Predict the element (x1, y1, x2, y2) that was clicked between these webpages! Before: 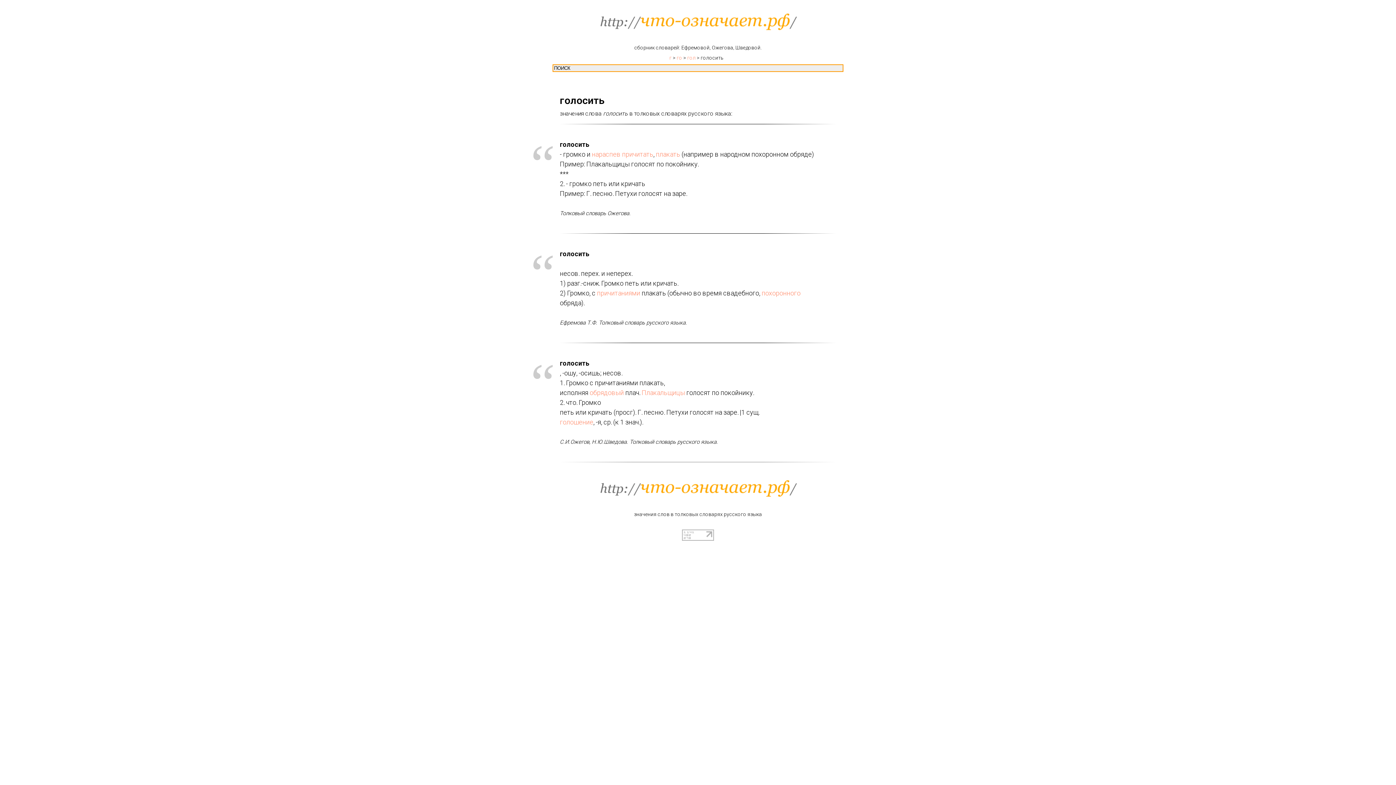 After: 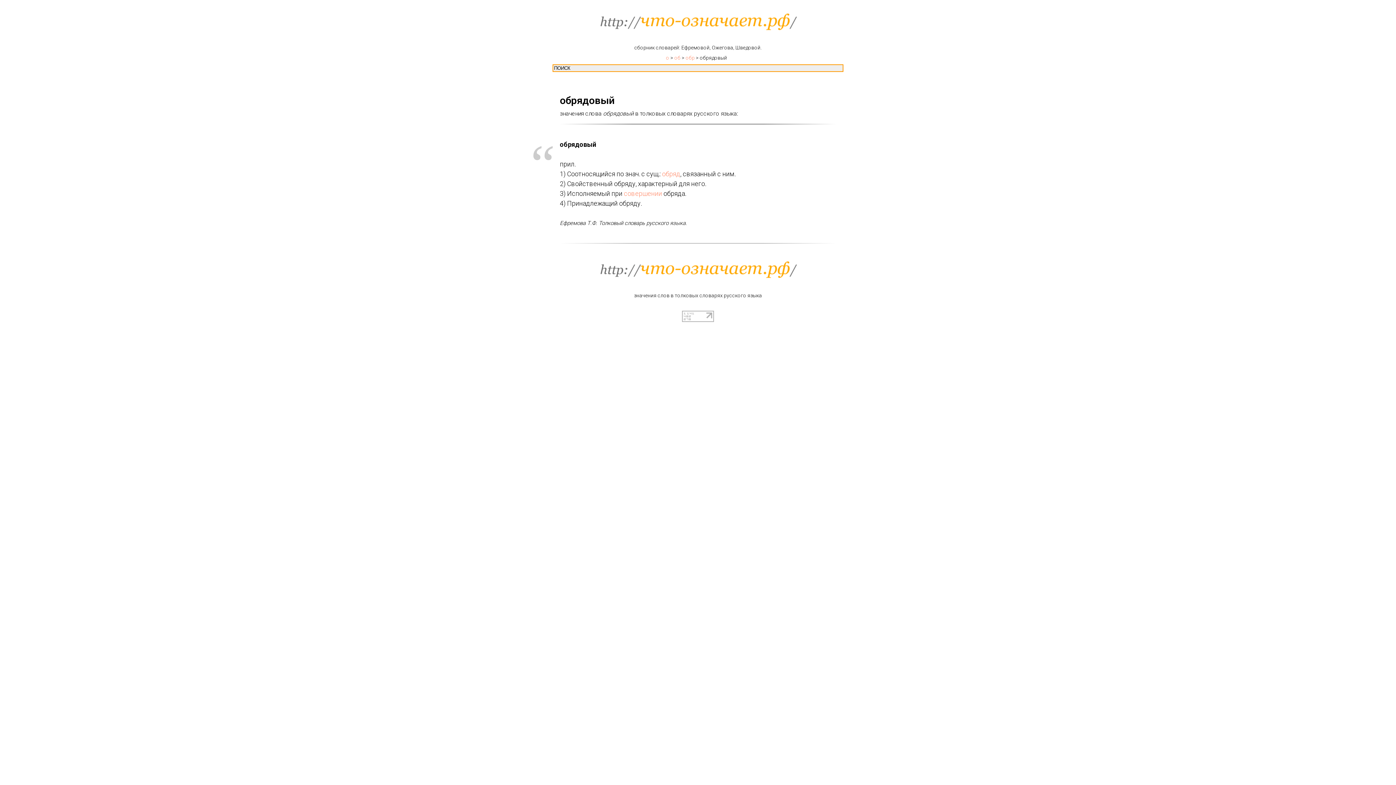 Action: label: обрядовый bbox: (589, 389, 624, 396)